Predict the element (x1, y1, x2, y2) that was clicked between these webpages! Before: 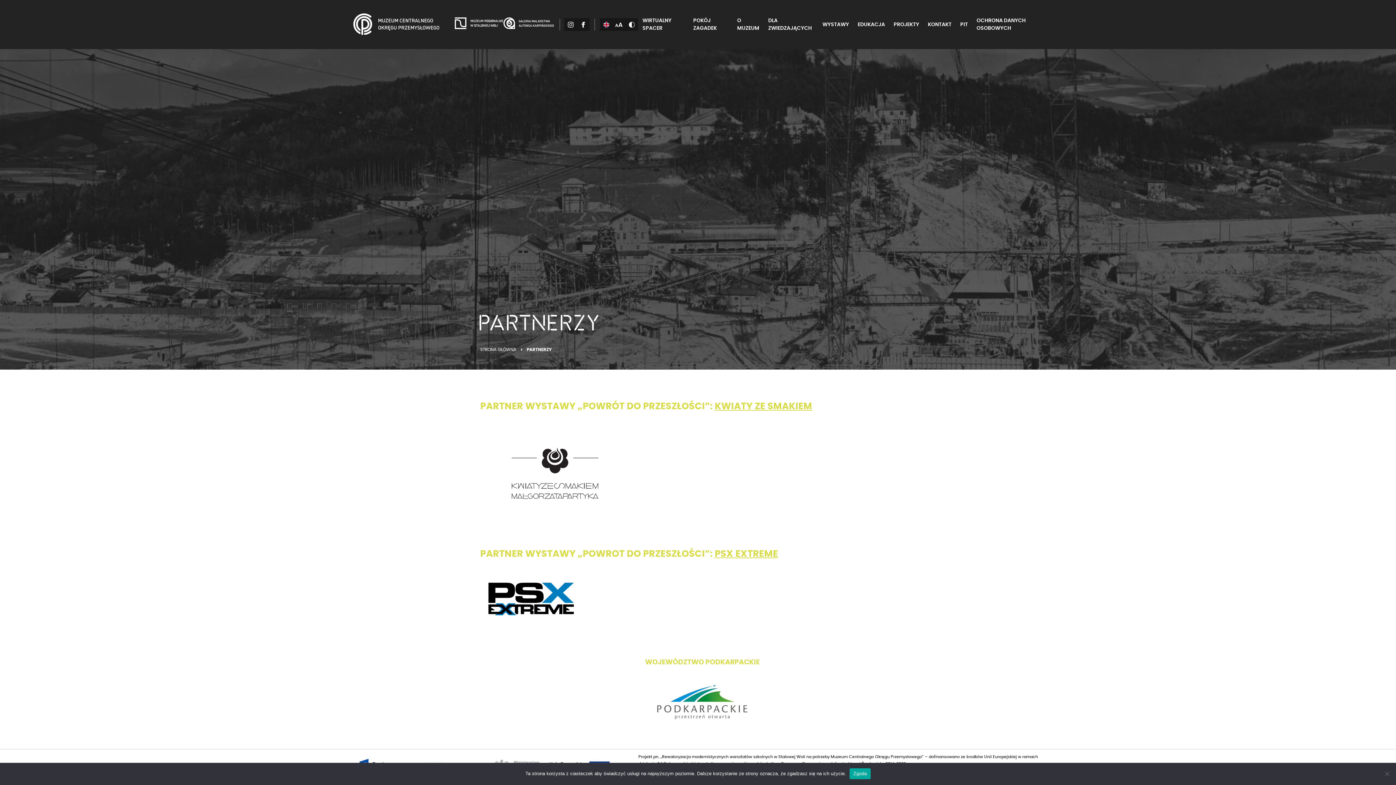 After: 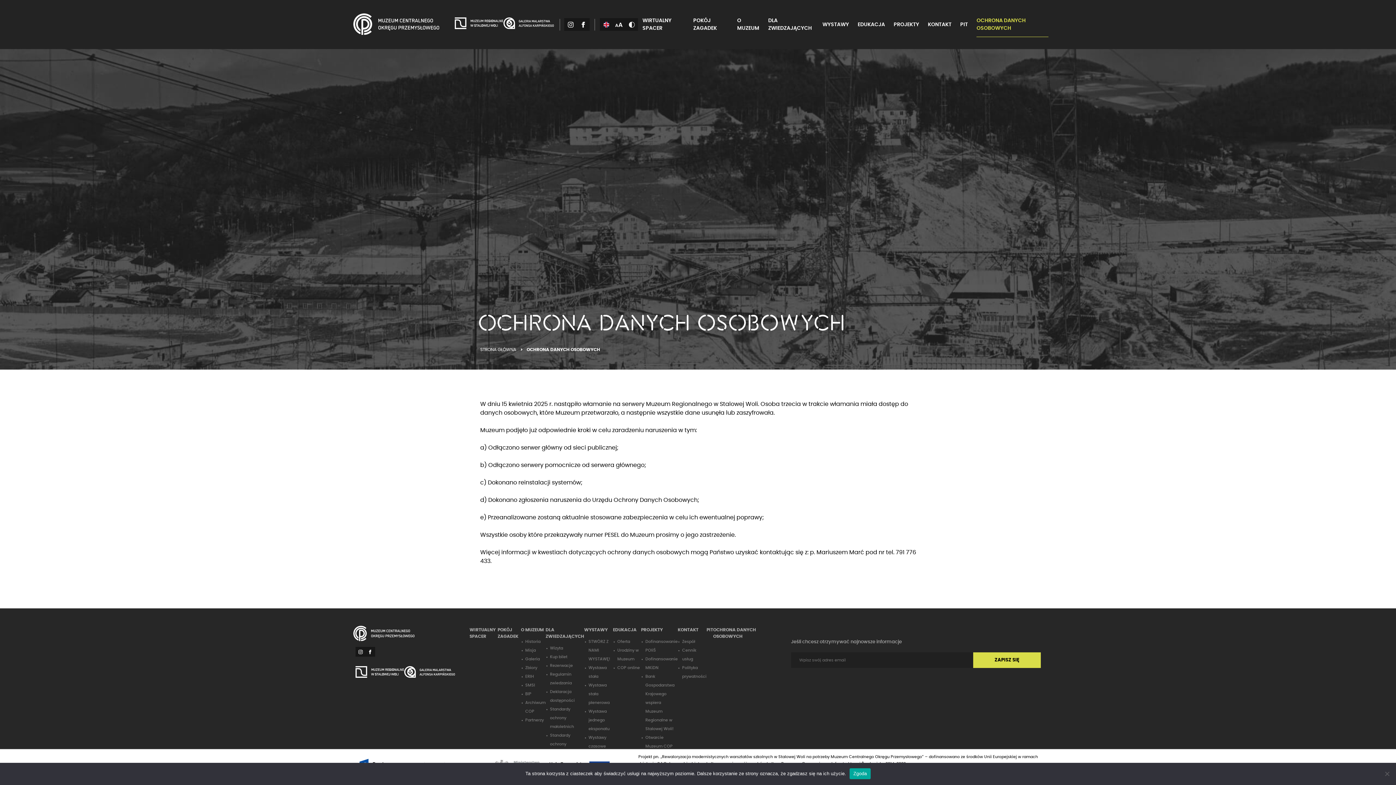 Action: bbox: (972, 0, 1053, 49) label: OCHRONA DANYCH OSOBOWYCH